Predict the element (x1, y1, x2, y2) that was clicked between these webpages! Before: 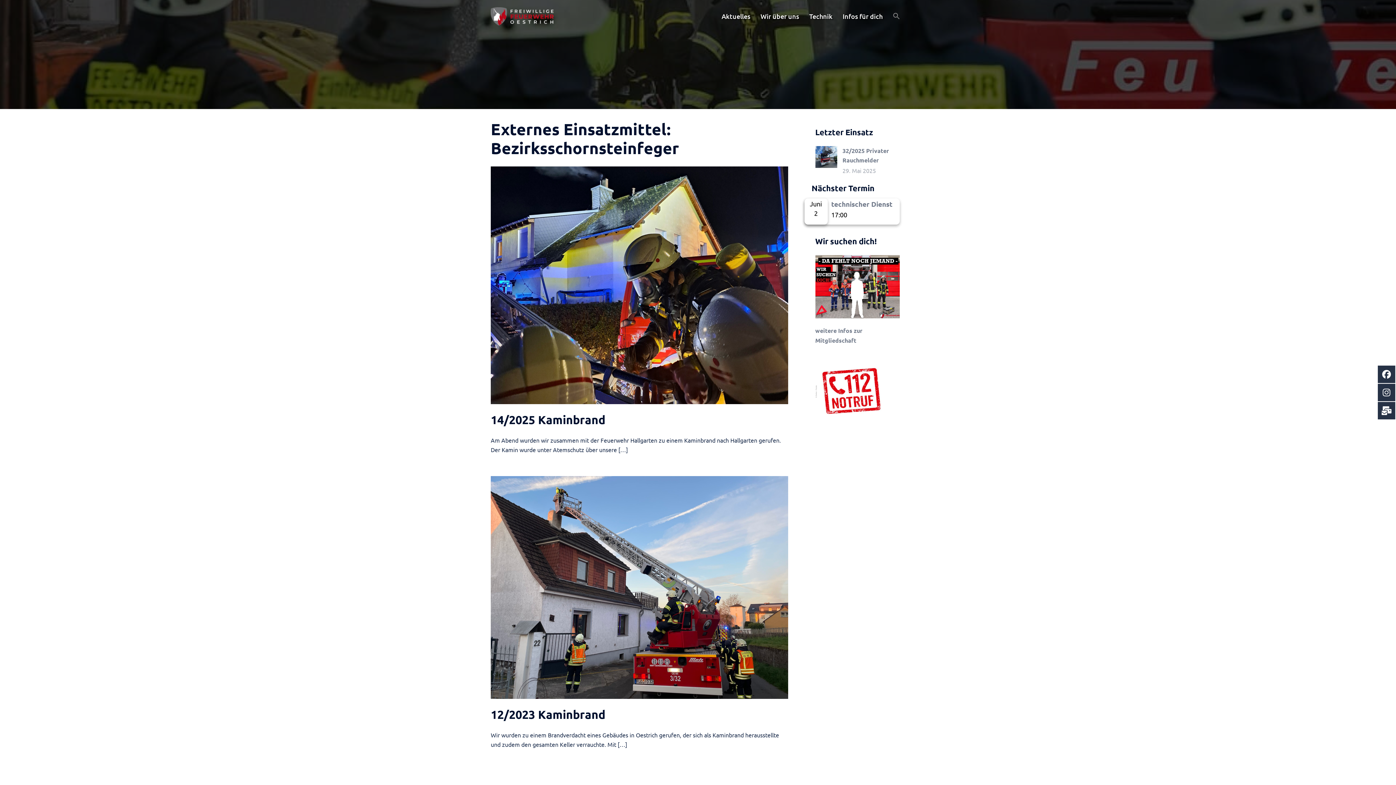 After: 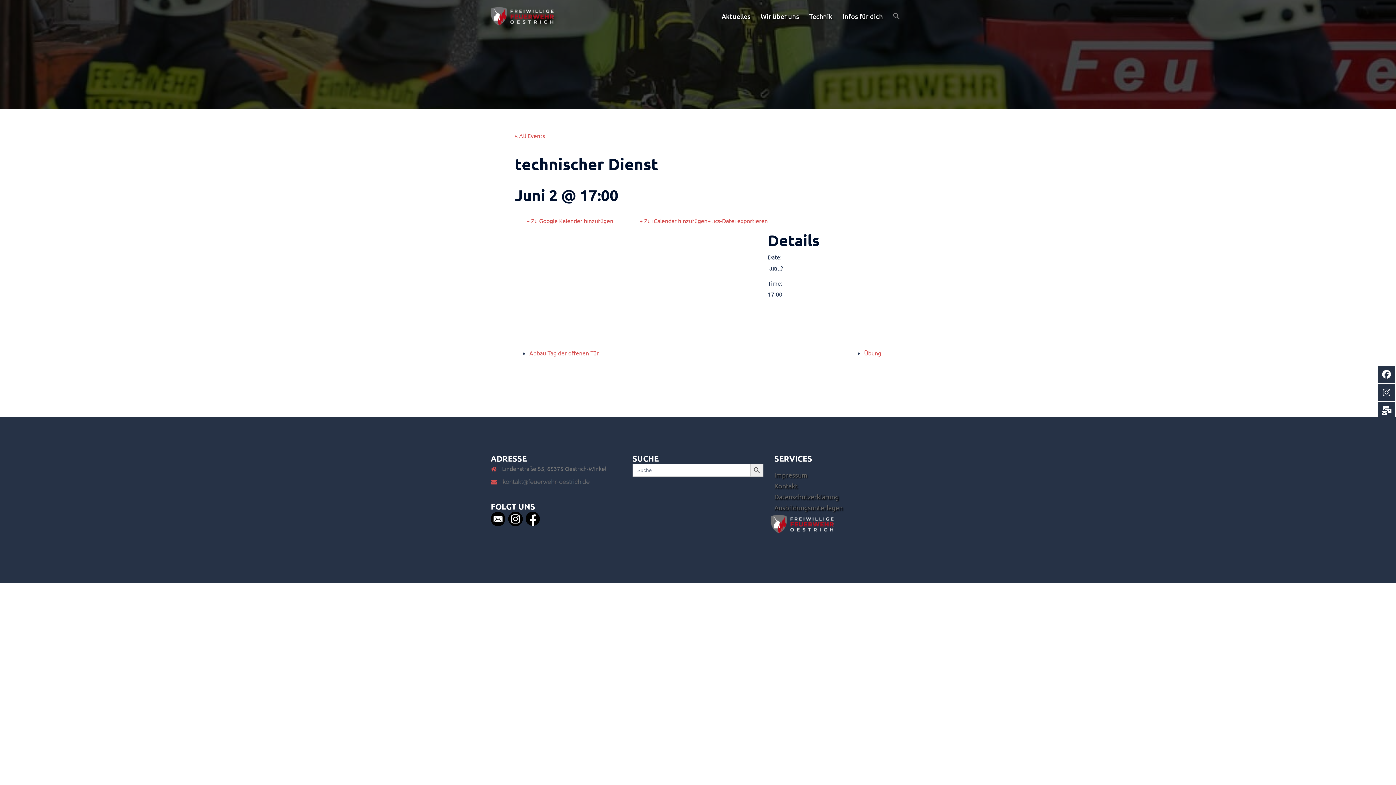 Action: label: technischer Dienst bbox: (831, 199, 892, 208)